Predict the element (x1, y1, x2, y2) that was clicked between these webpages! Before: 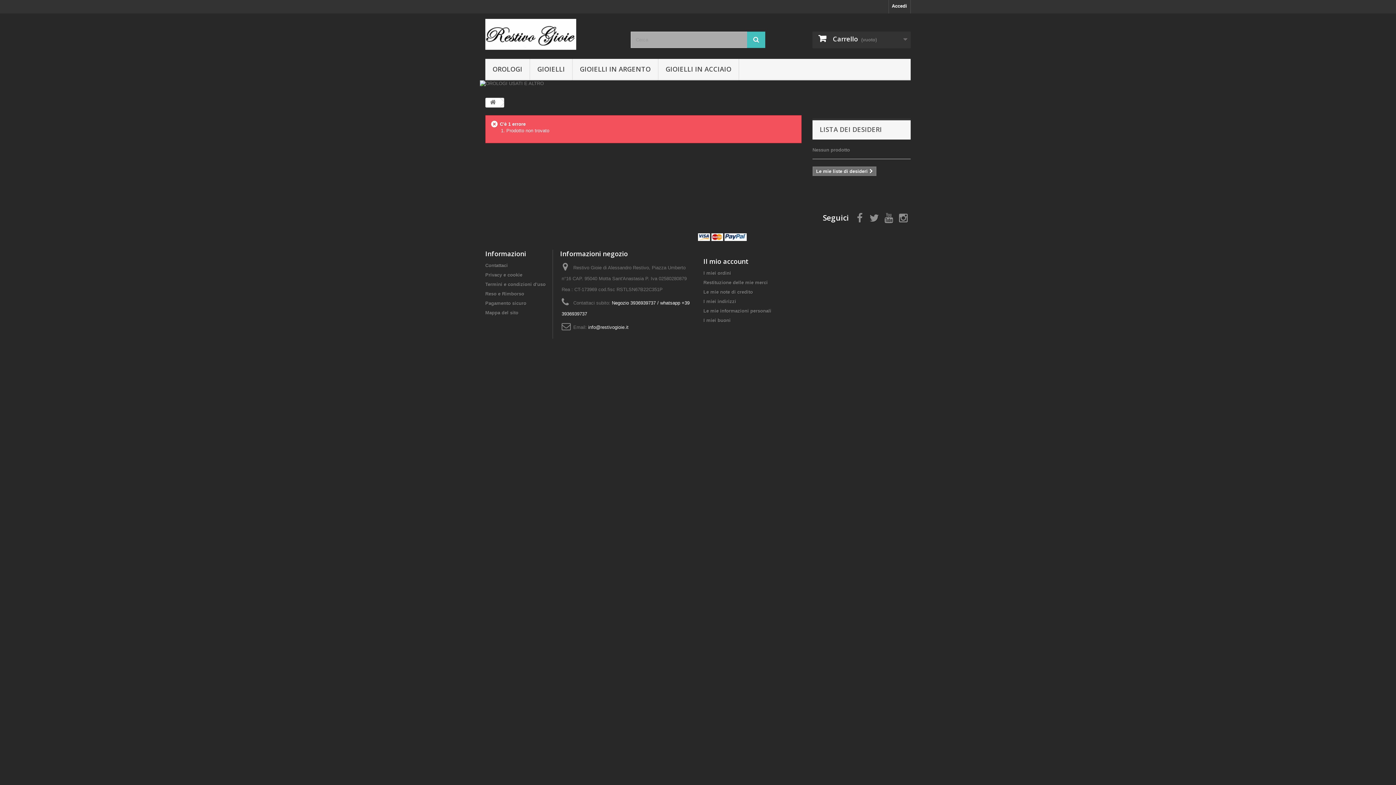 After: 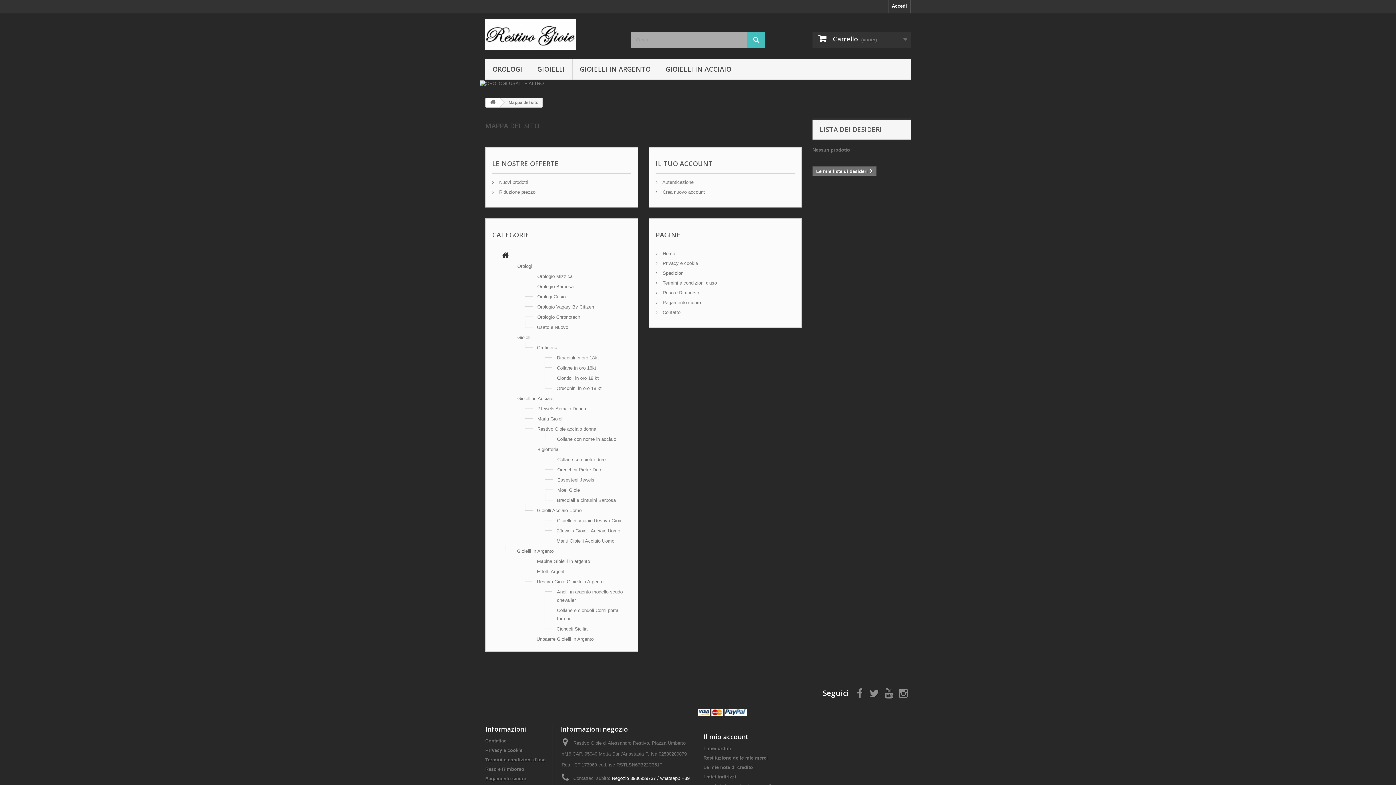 Action: bbox: (485, 310, 518, 315) label: Mappa del sito